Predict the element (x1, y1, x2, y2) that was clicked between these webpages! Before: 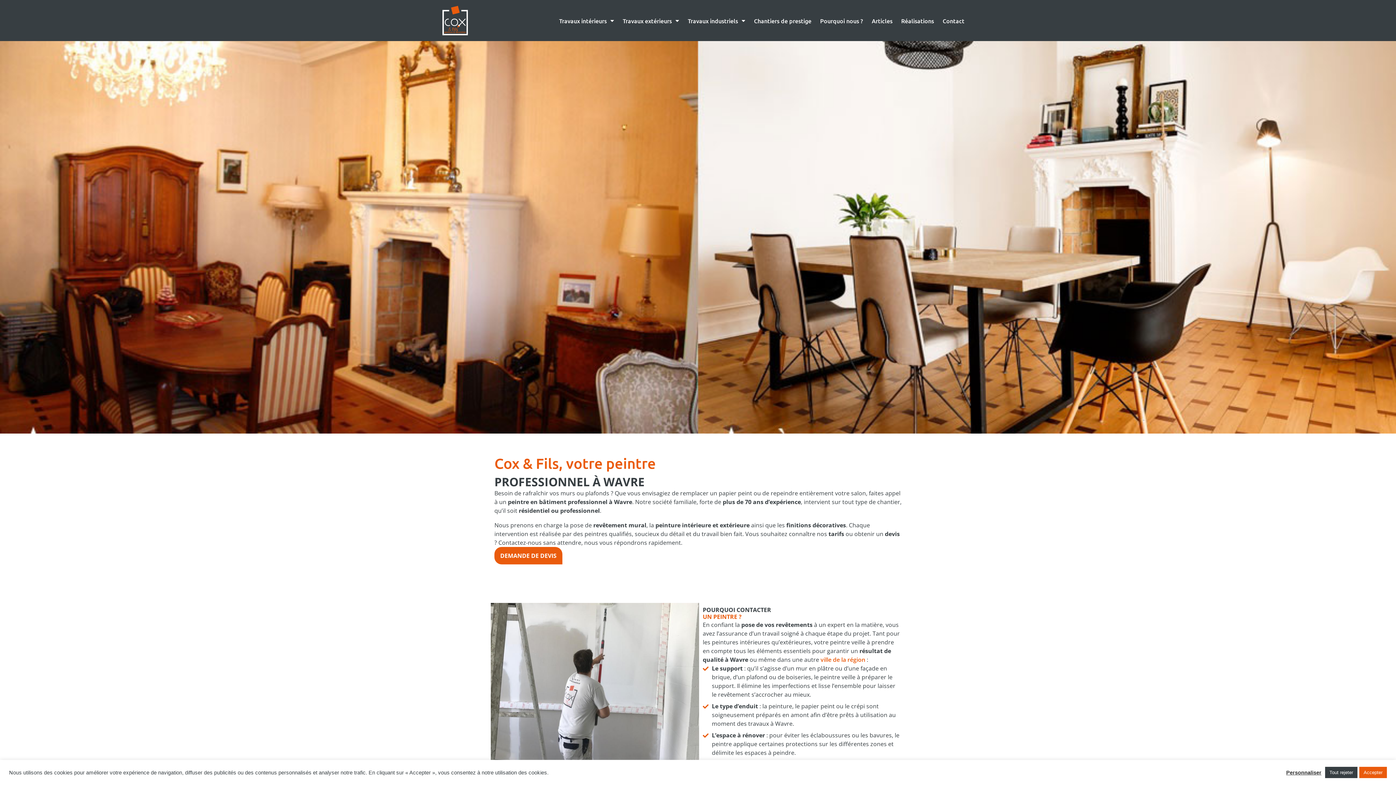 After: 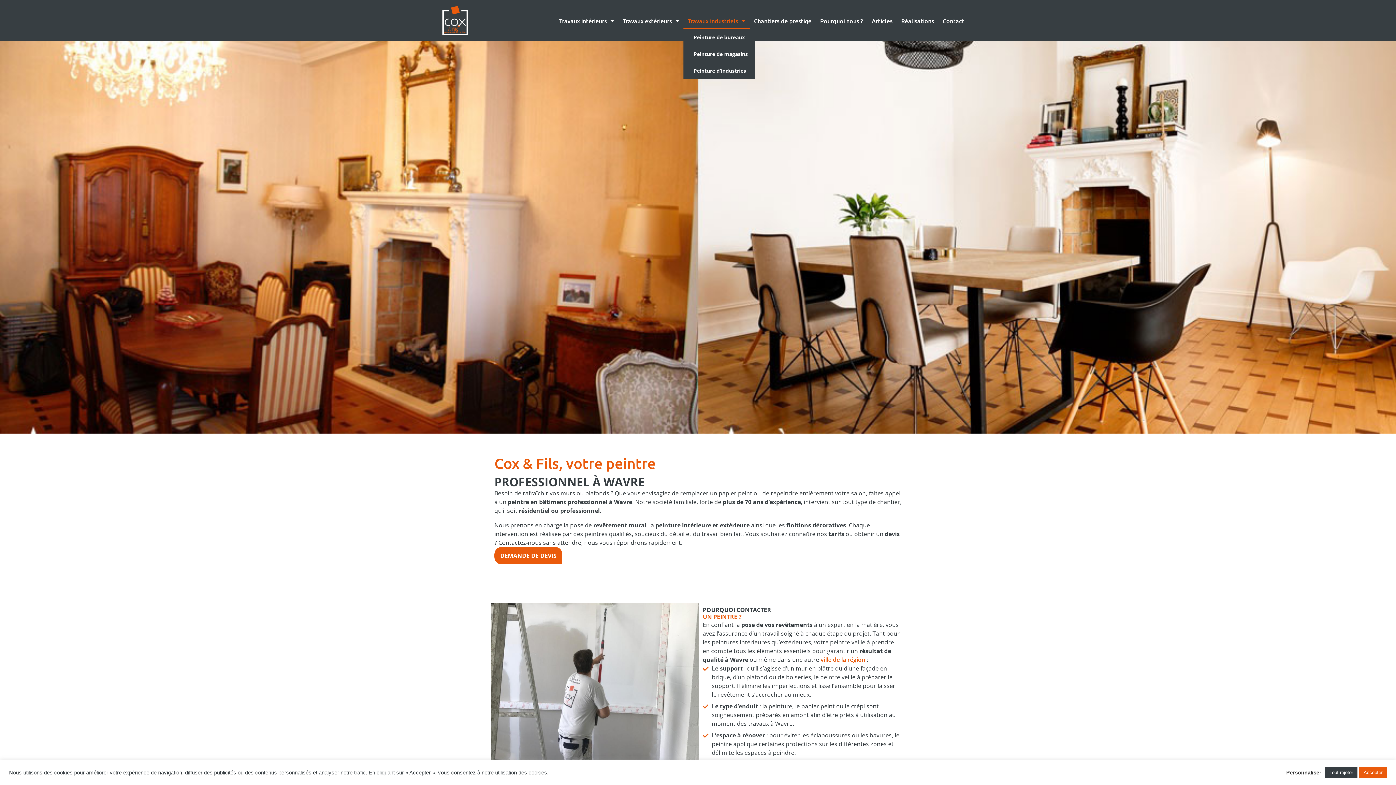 Action: label: Travaux industriels bbox: (683, 12, 749, 28)